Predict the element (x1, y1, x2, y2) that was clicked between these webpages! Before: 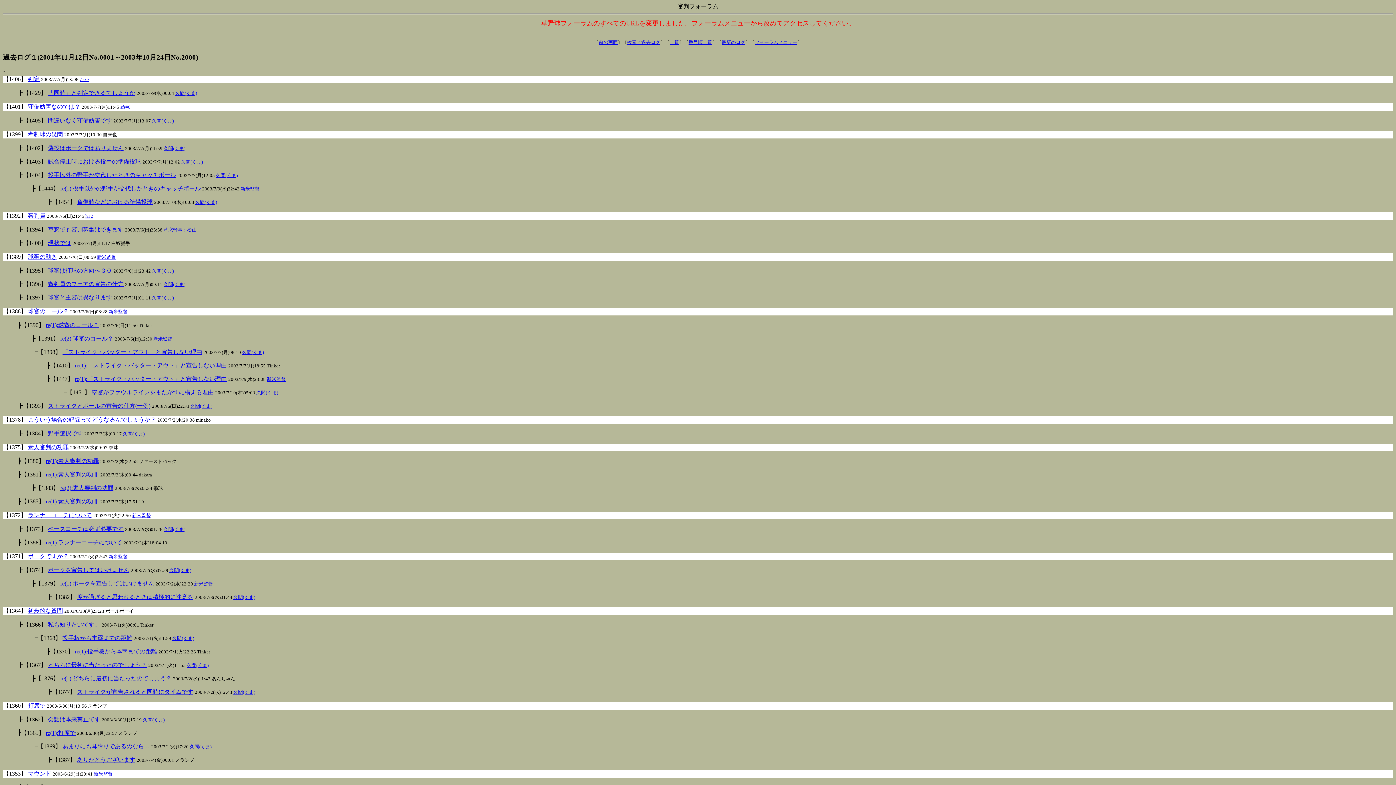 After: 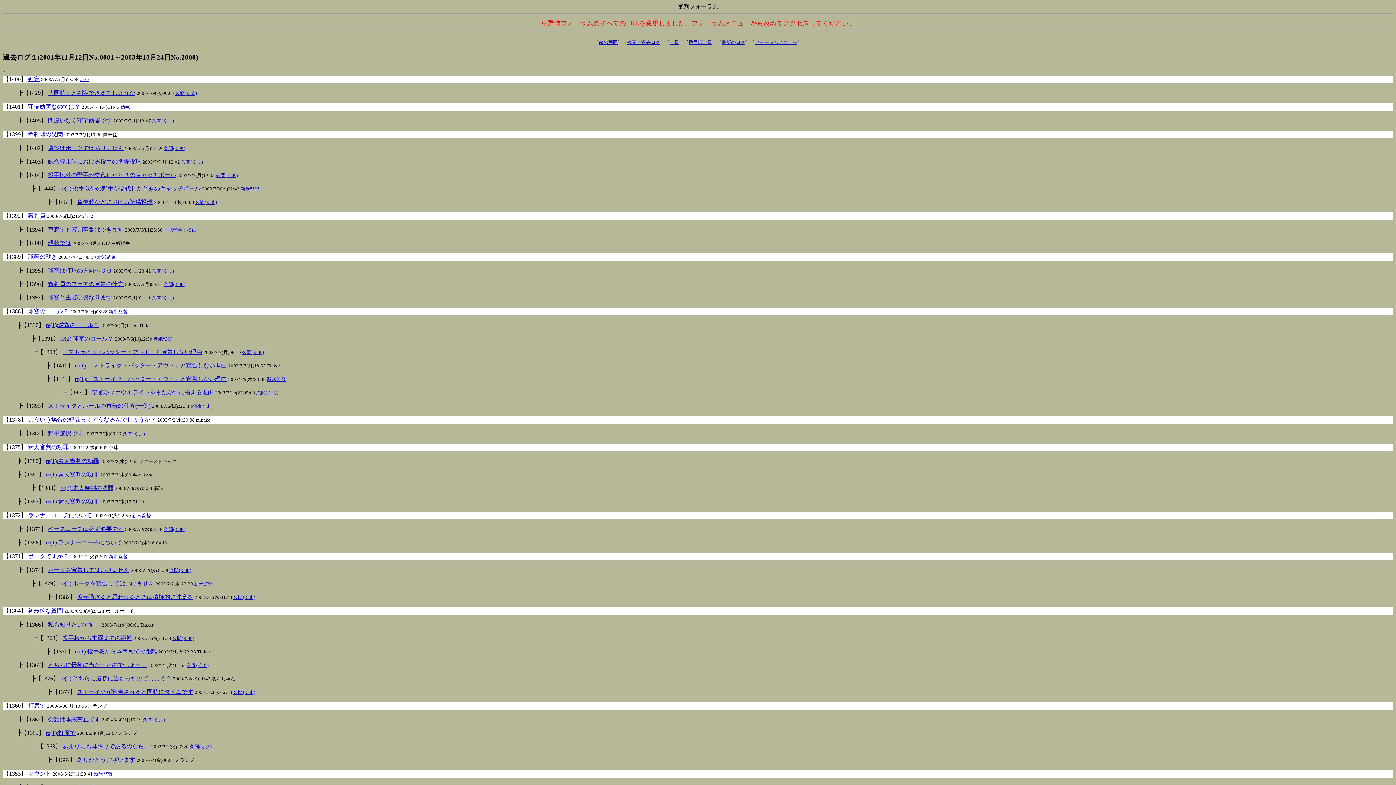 Action: bbox: (169, 568, 191, 573) label: 久間(くま)